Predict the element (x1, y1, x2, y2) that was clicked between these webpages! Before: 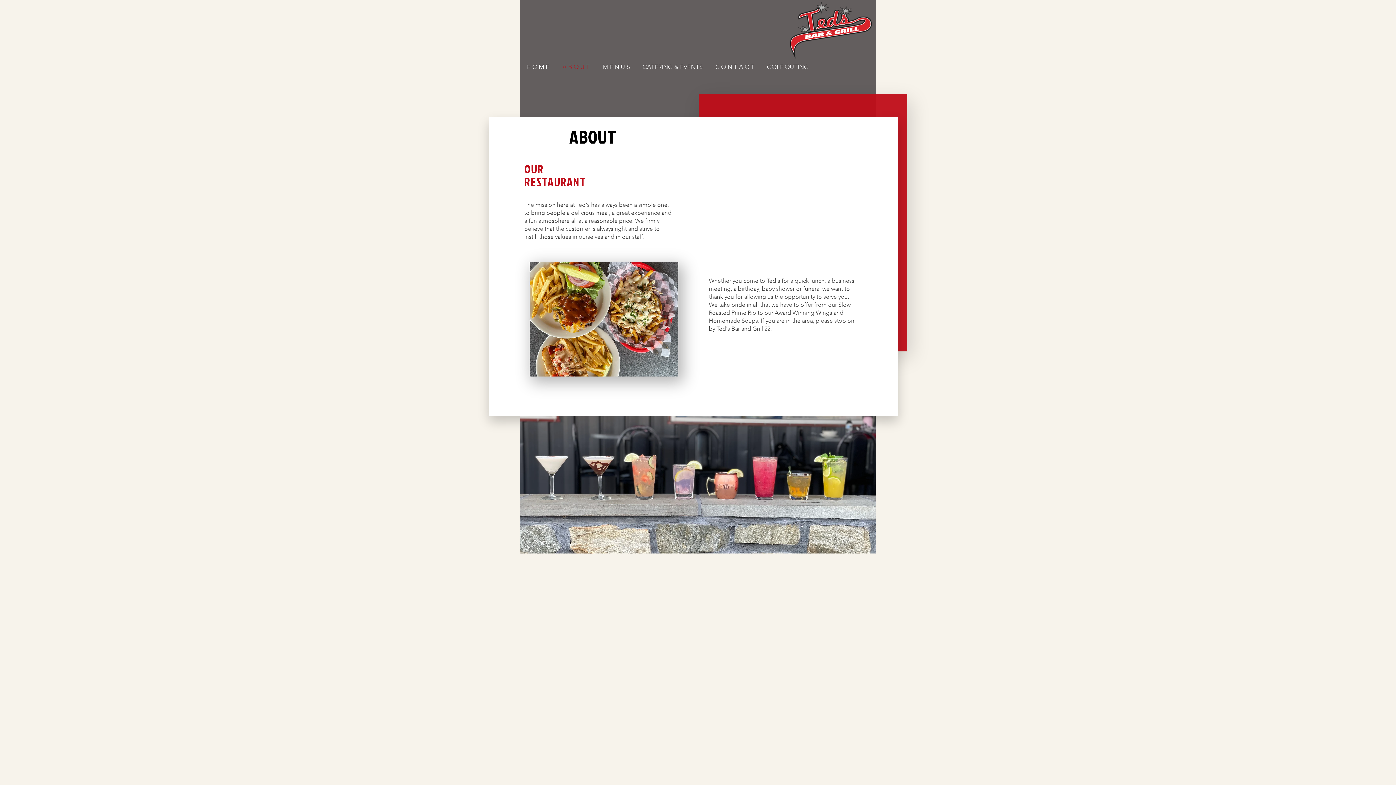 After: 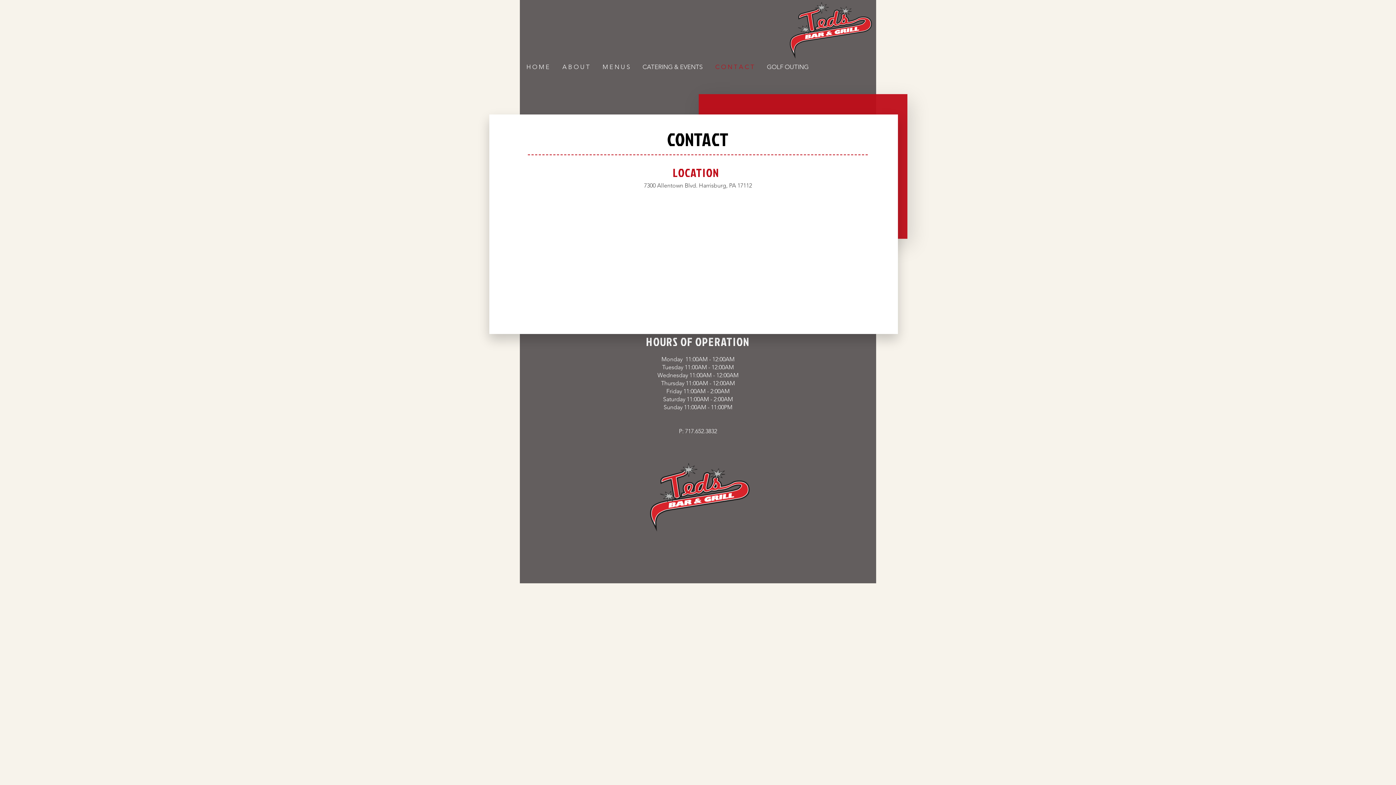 Action: label: C O N T A C T bbox: (709, 58, 760, 75)